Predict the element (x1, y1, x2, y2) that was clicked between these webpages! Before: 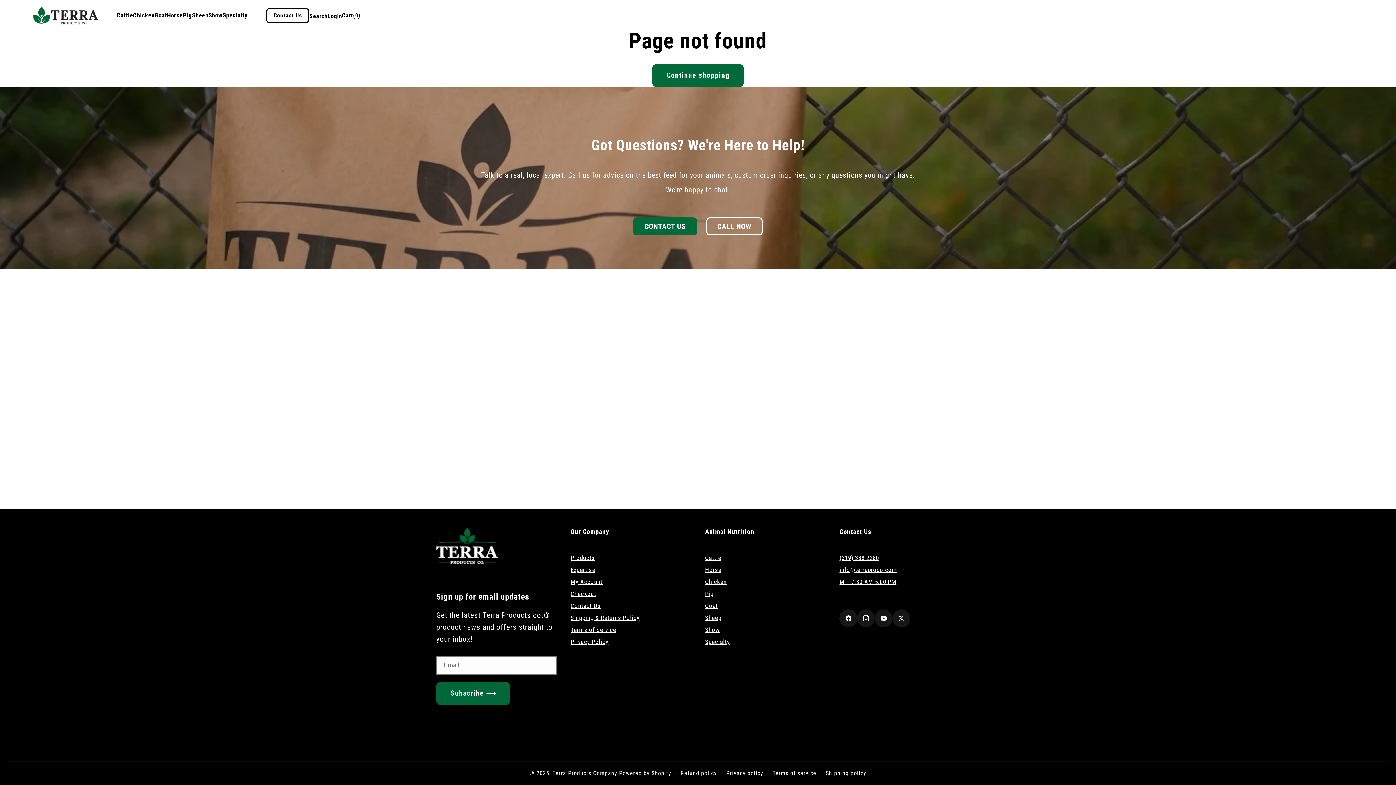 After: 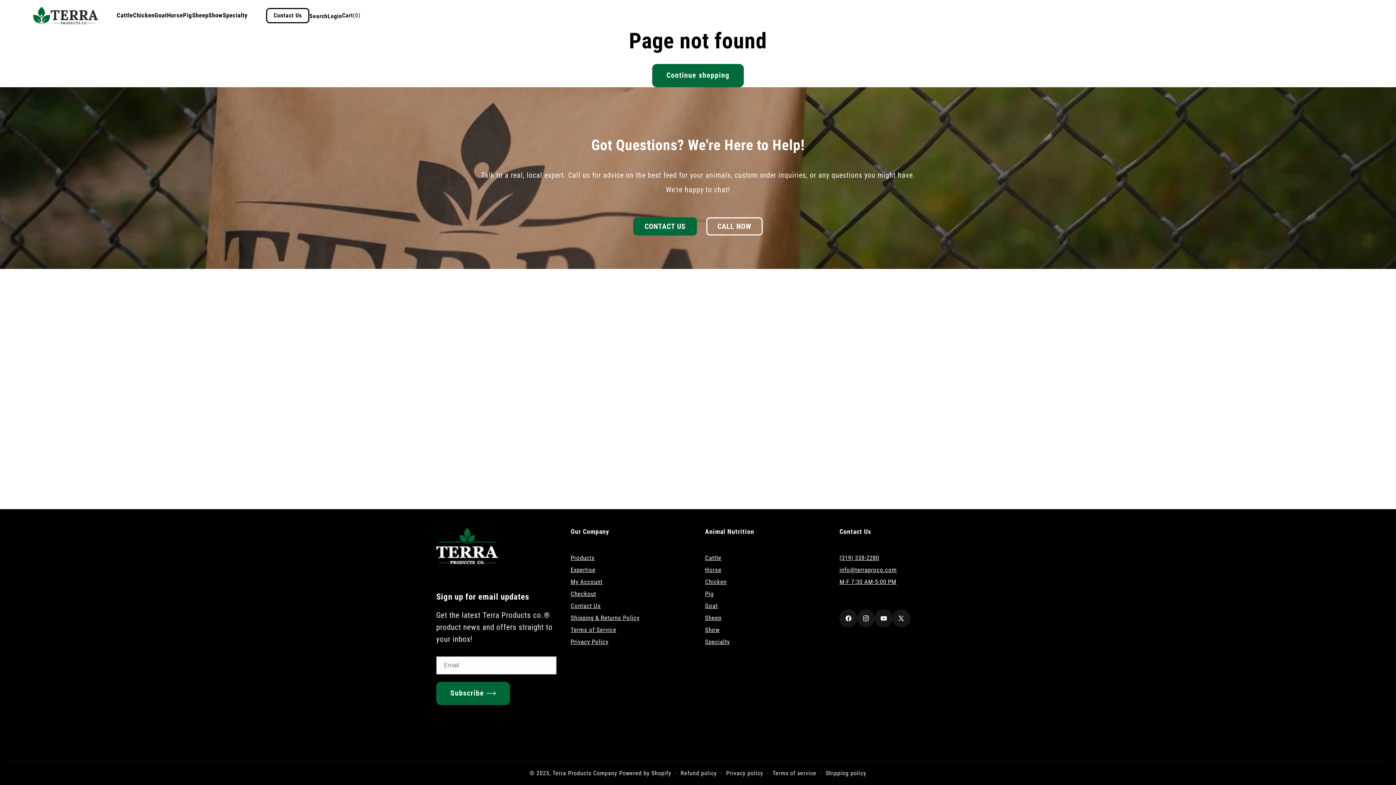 Action: bbox: (839, 553, 879, 563) label: (319) 338-2280